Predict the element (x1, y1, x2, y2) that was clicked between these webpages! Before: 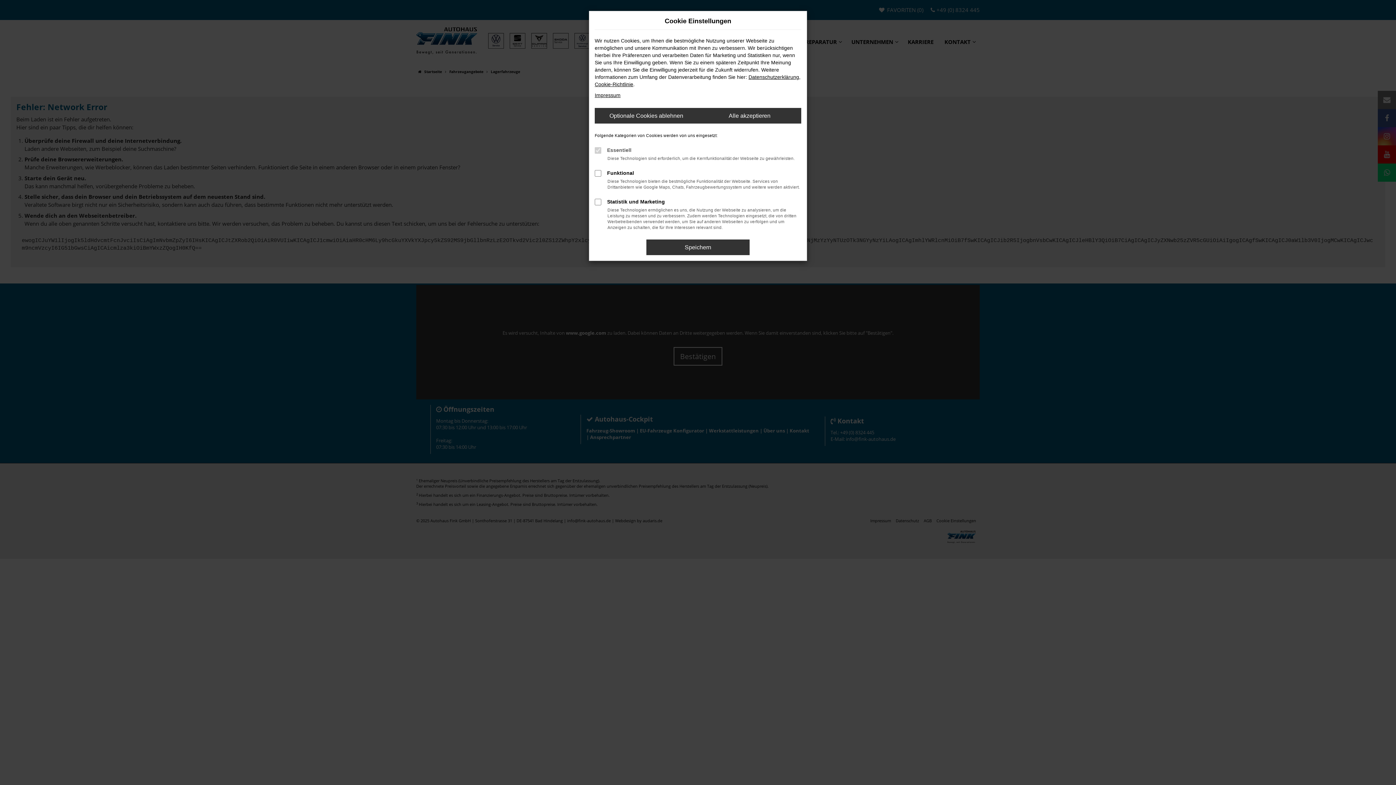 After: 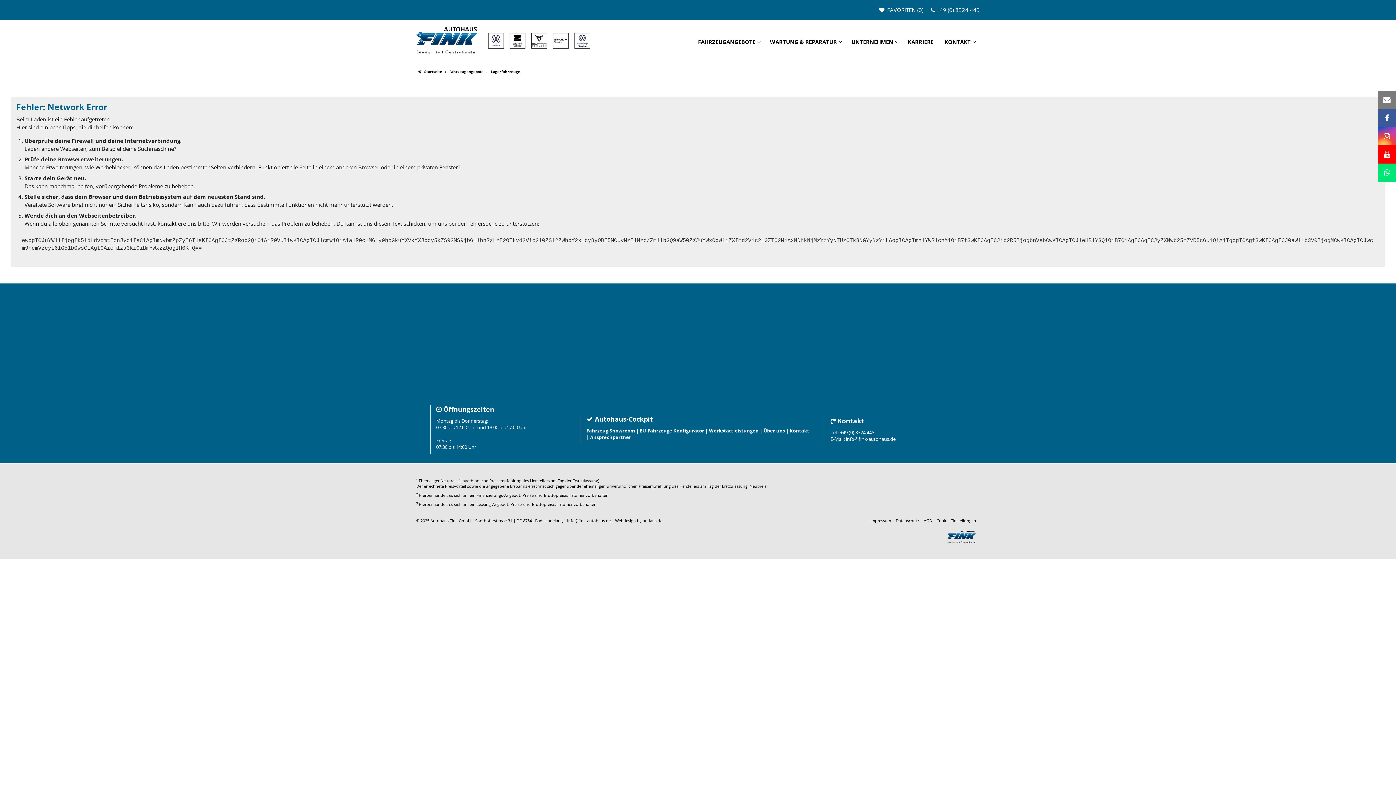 Action: bbox: (698, 108, 801, 123) label: Alle akzeptieren